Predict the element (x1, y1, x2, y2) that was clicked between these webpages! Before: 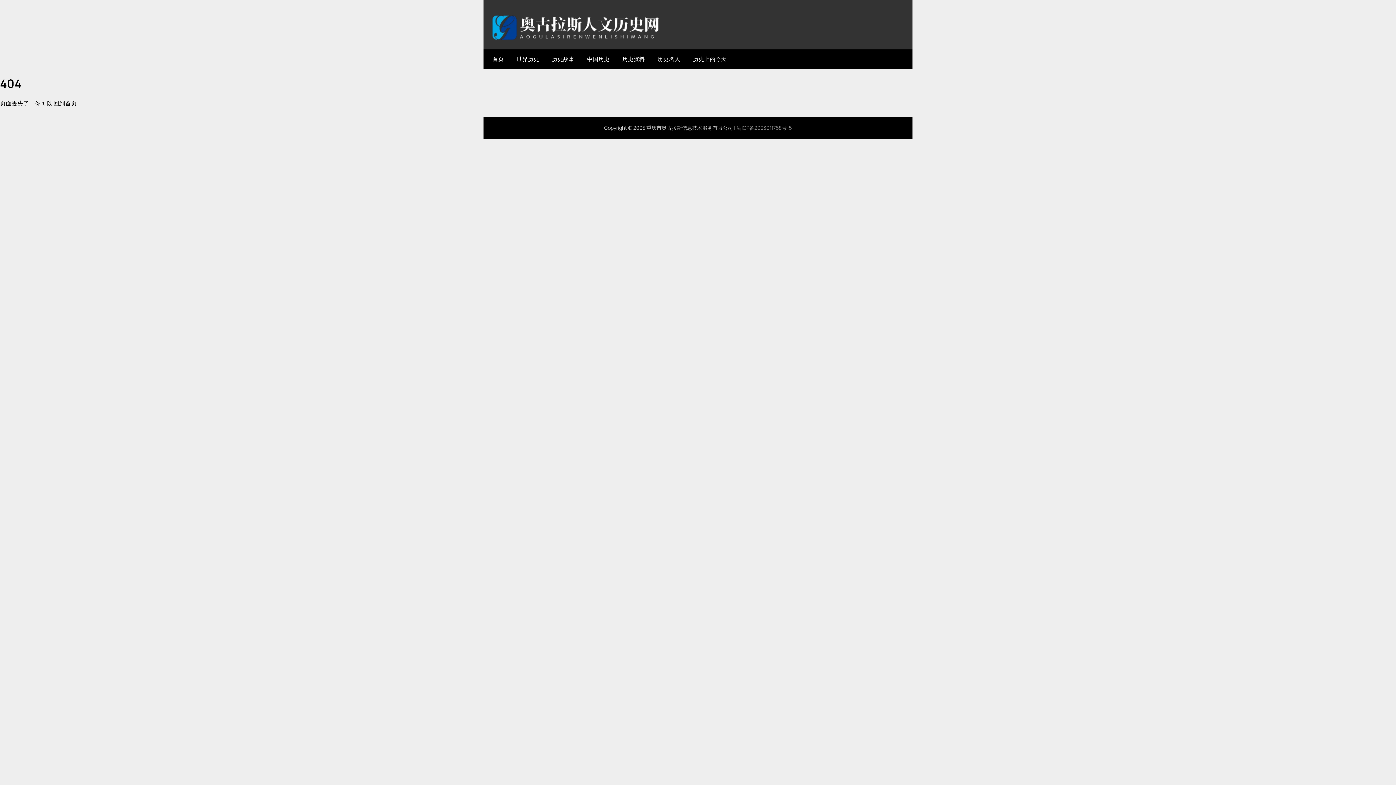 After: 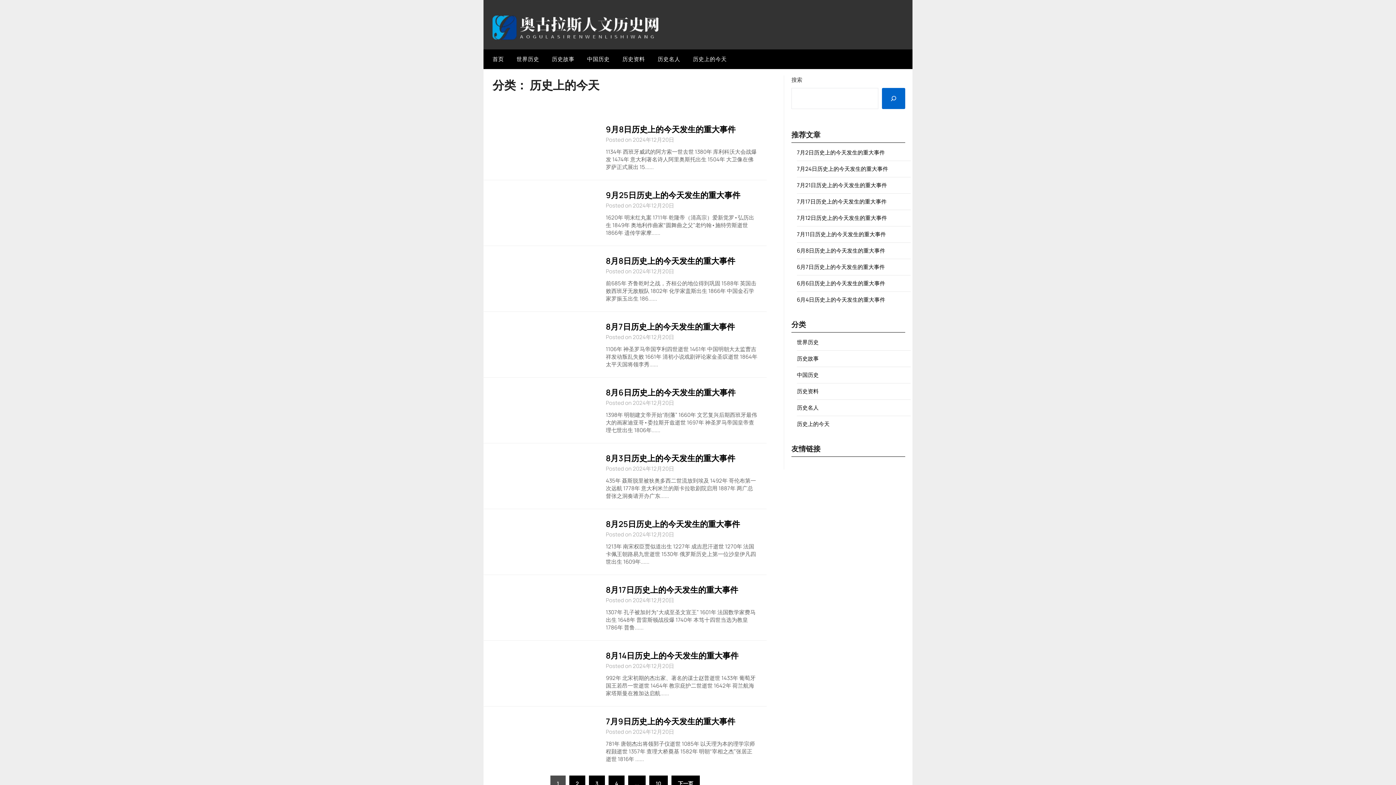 Action: bbox: (687, 49, 732, 69) label: 历史上的今天